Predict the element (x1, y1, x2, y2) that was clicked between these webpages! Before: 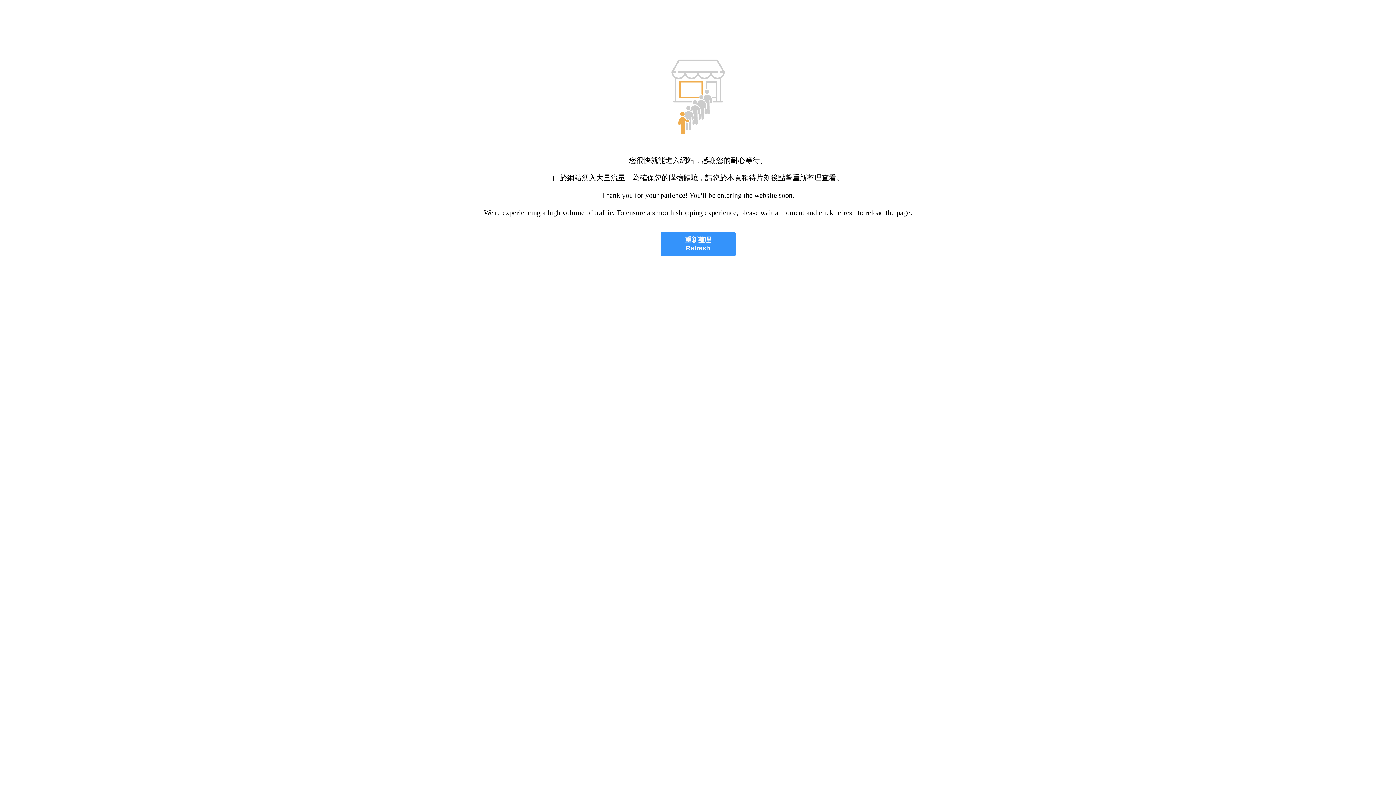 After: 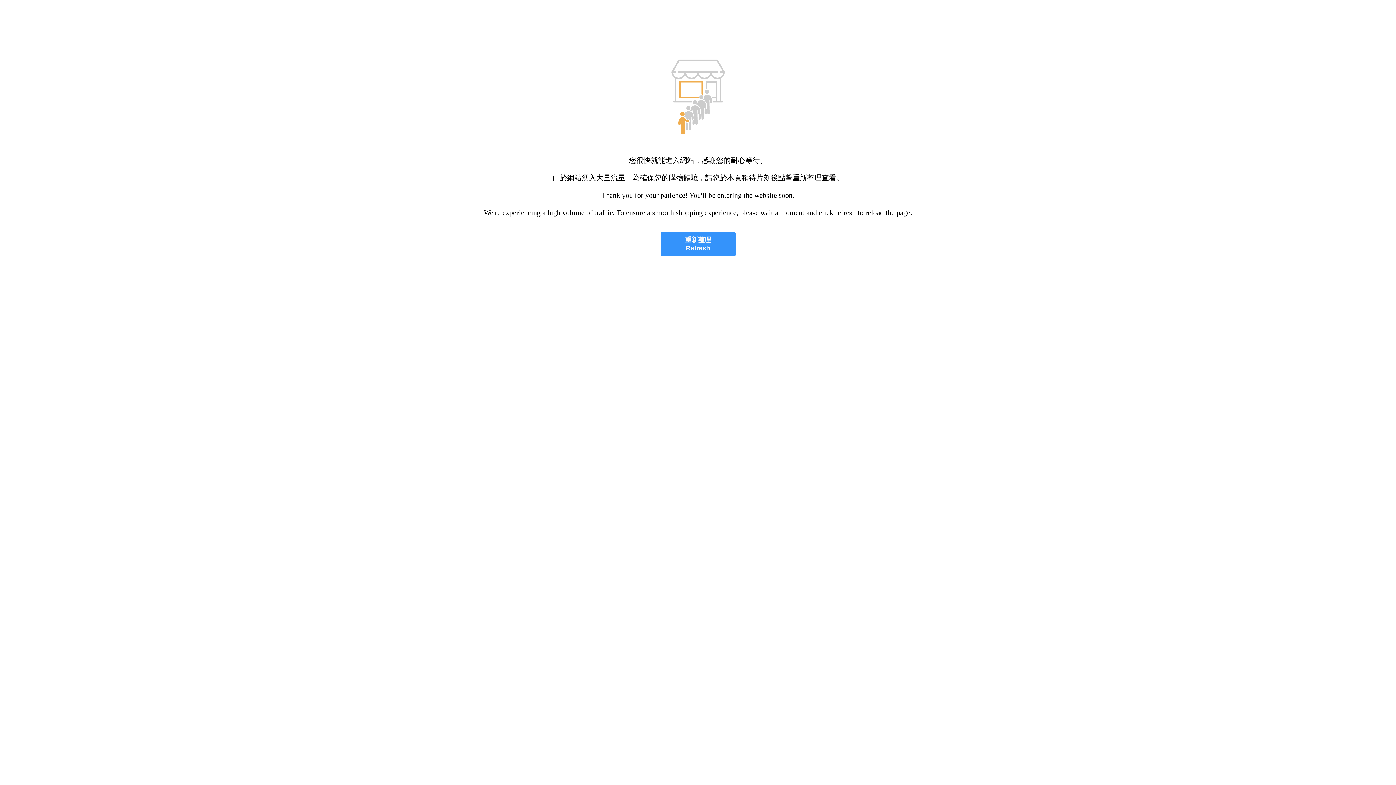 Action: bbox: (660, 232, 735, 256) label: 重新整理
Refresh